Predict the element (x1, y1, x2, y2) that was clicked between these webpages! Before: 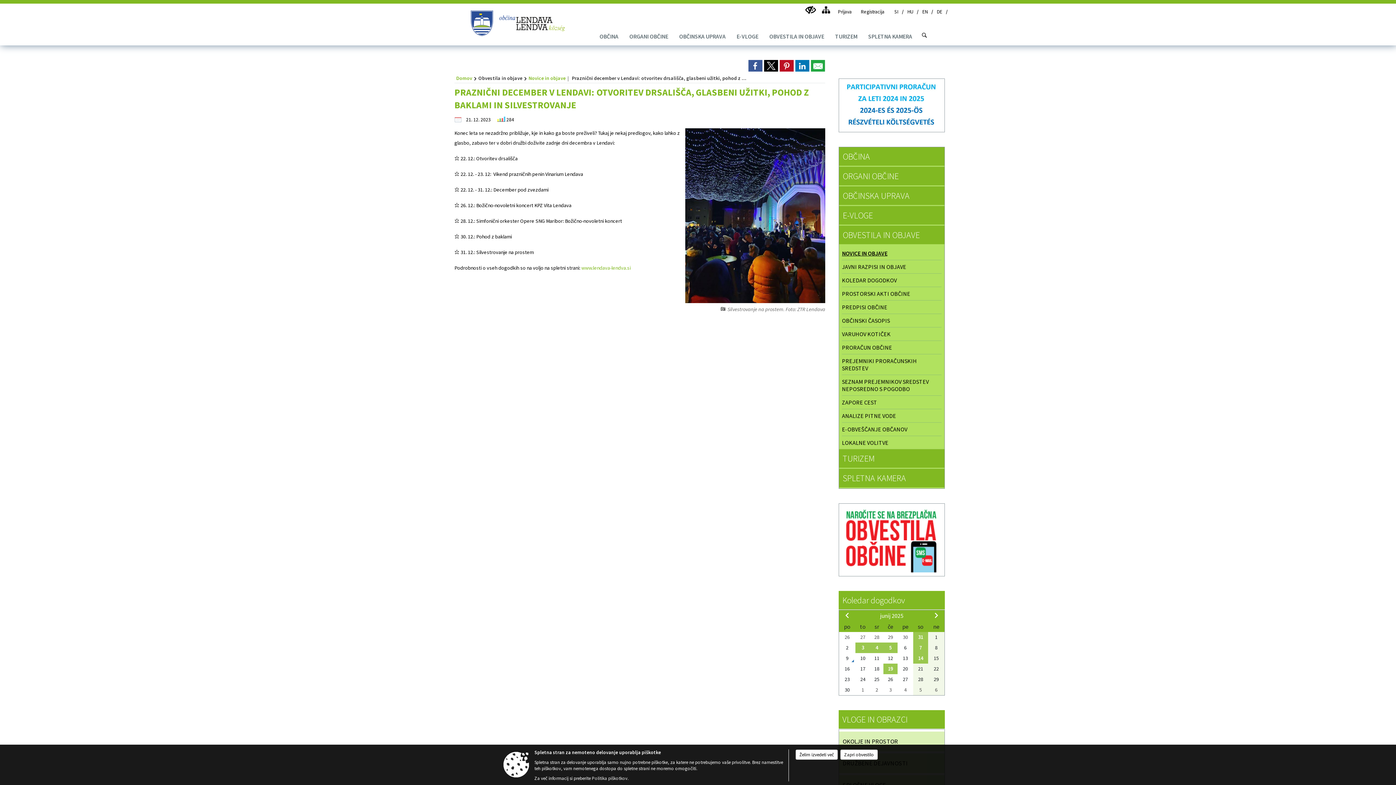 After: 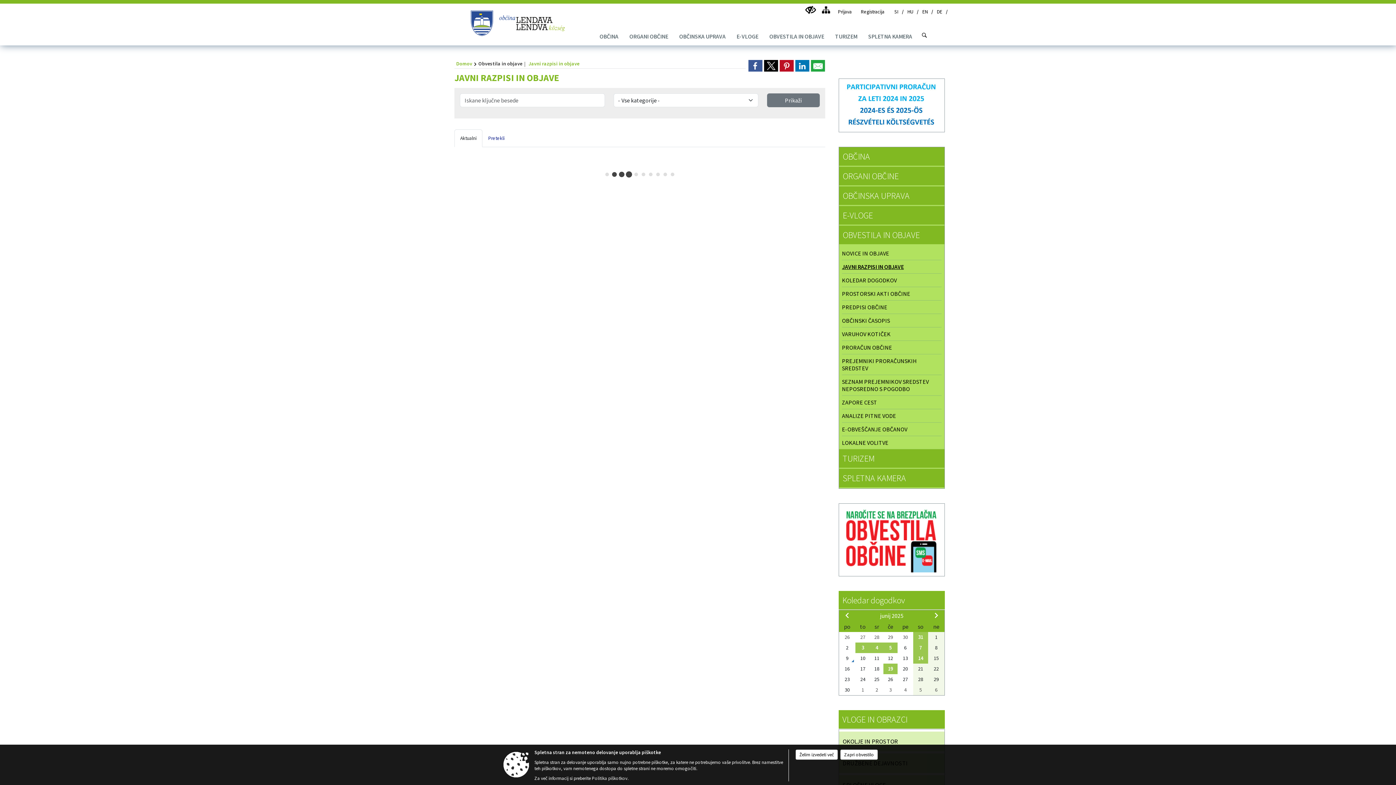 Action: label: JAVNI RAZPISI IN OBJAVE bbox: (842, 263, 941, 270)